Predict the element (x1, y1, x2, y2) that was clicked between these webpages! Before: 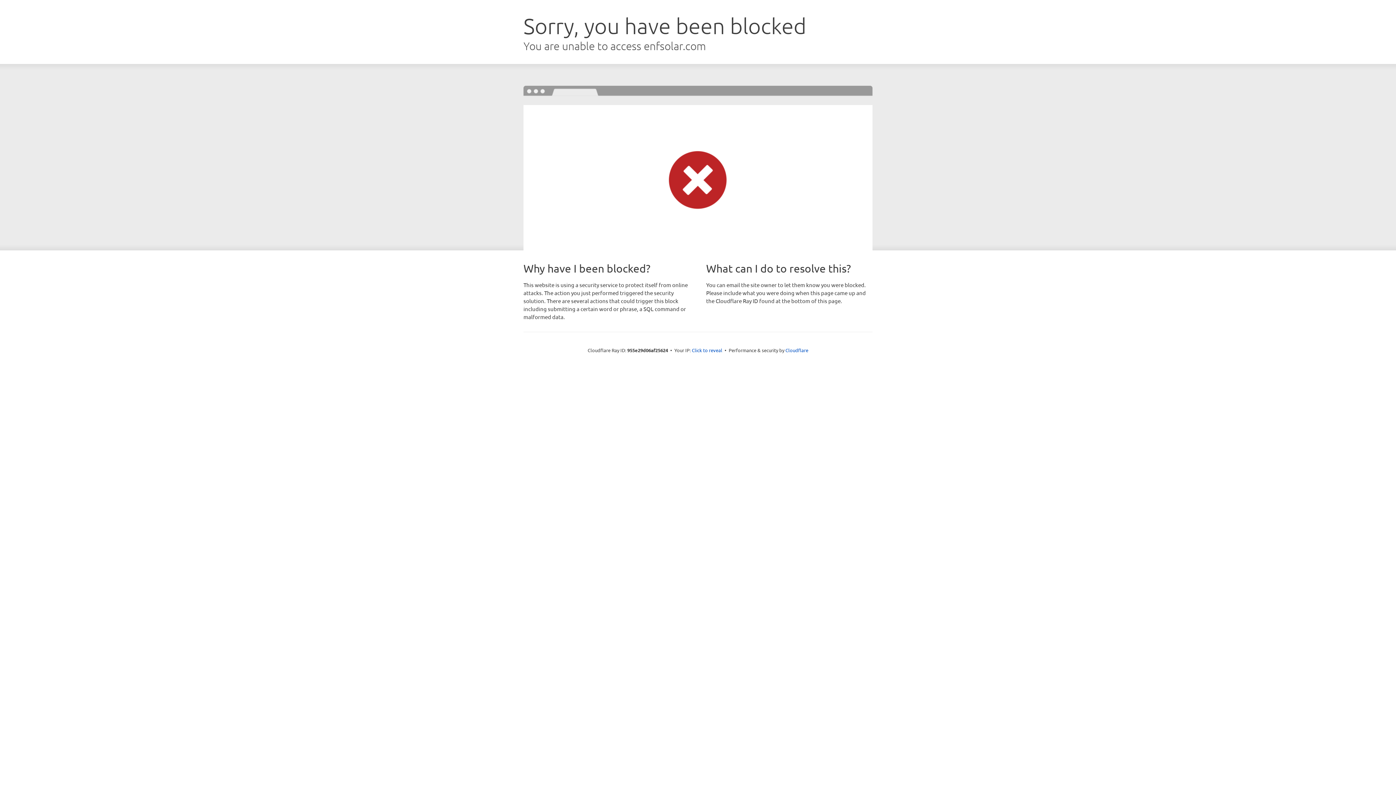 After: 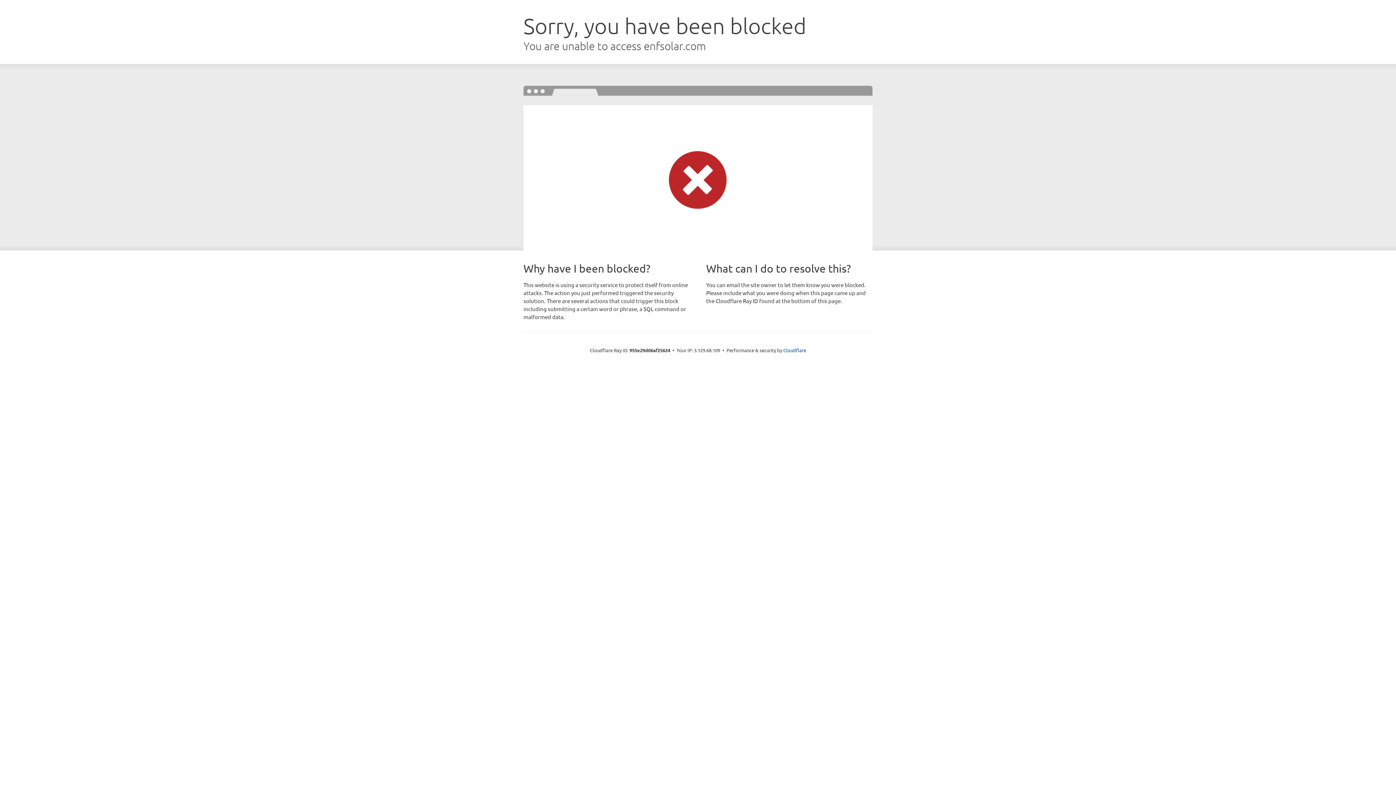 Action: bbox: (692, 346, 722, 353) label: Click to reveal